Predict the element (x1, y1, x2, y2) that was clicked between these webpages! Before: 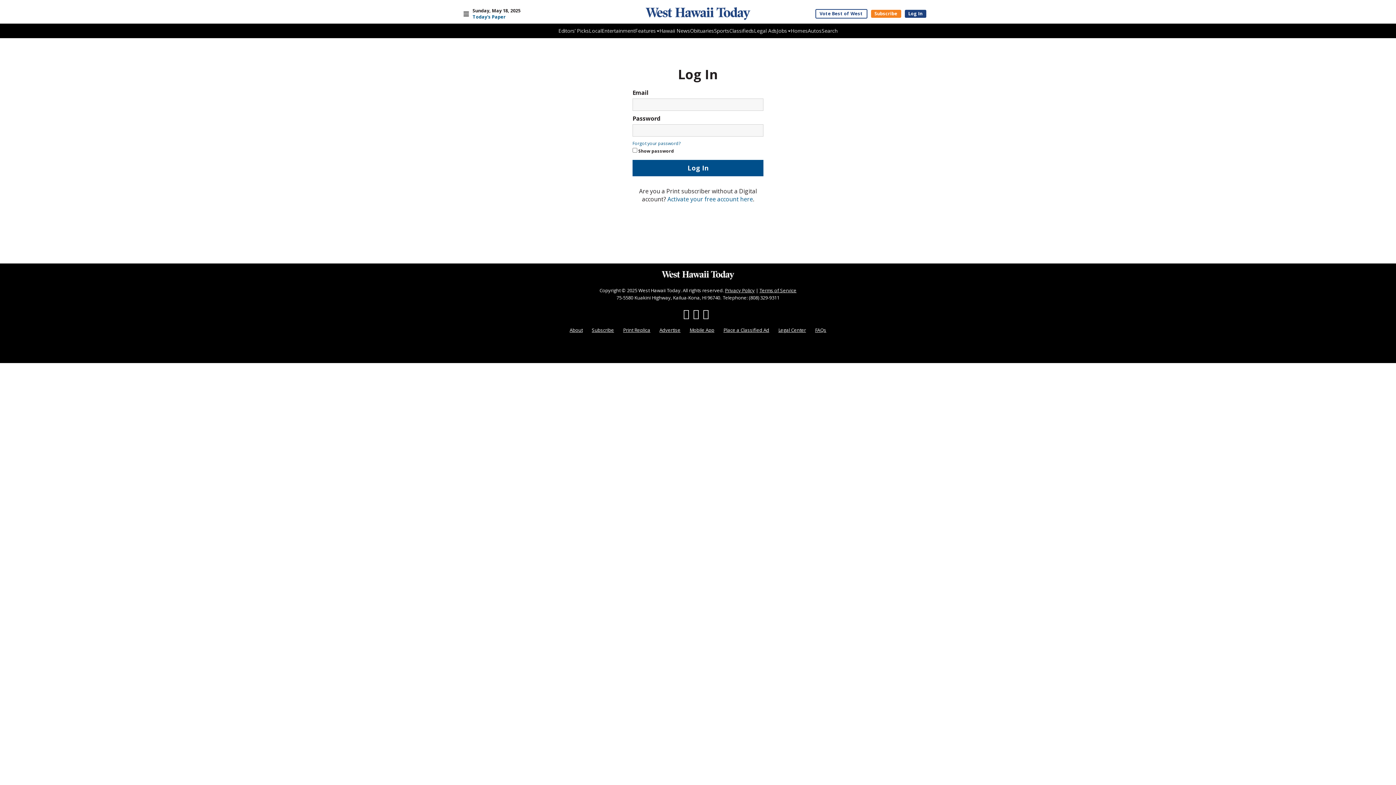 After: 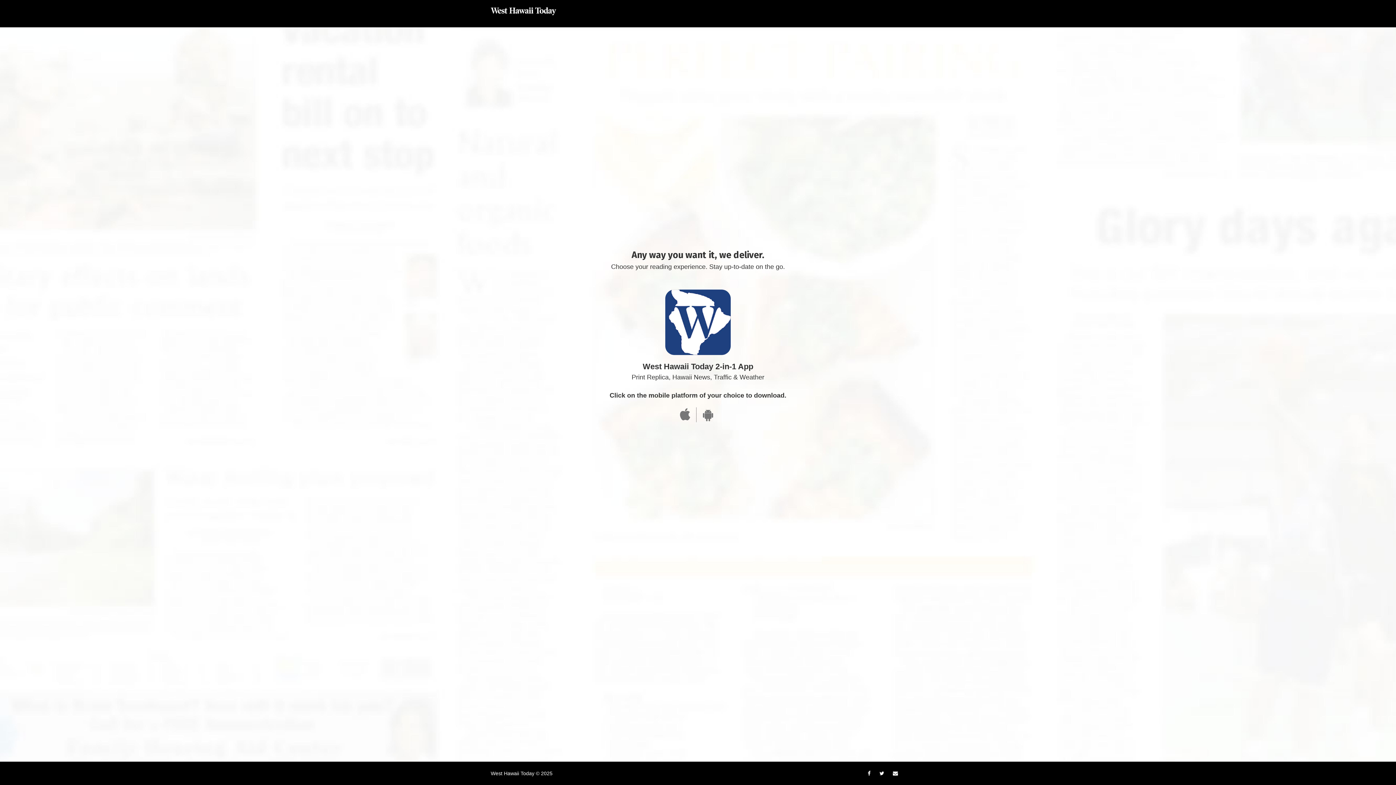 Action: label: Mobile App bbox: (689, 326, 714, 333)